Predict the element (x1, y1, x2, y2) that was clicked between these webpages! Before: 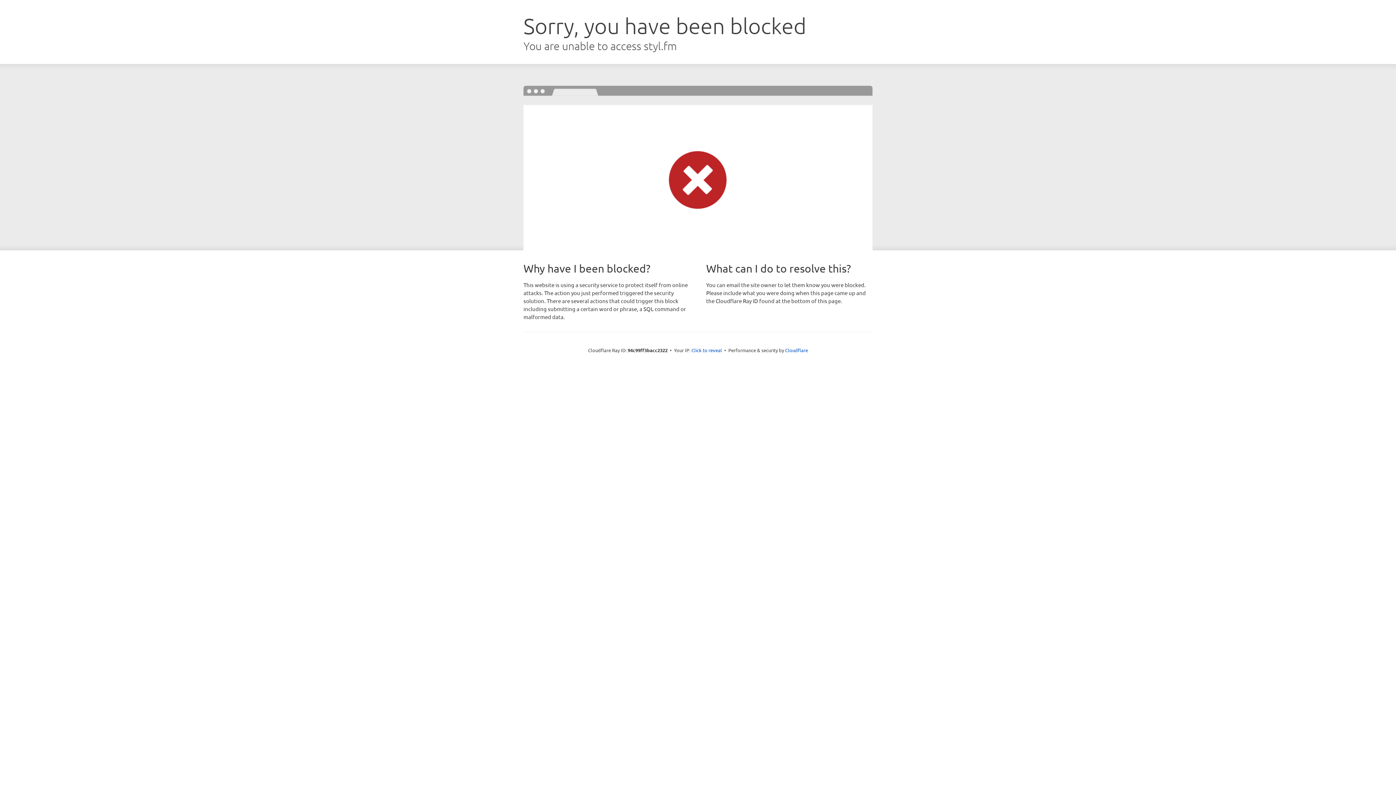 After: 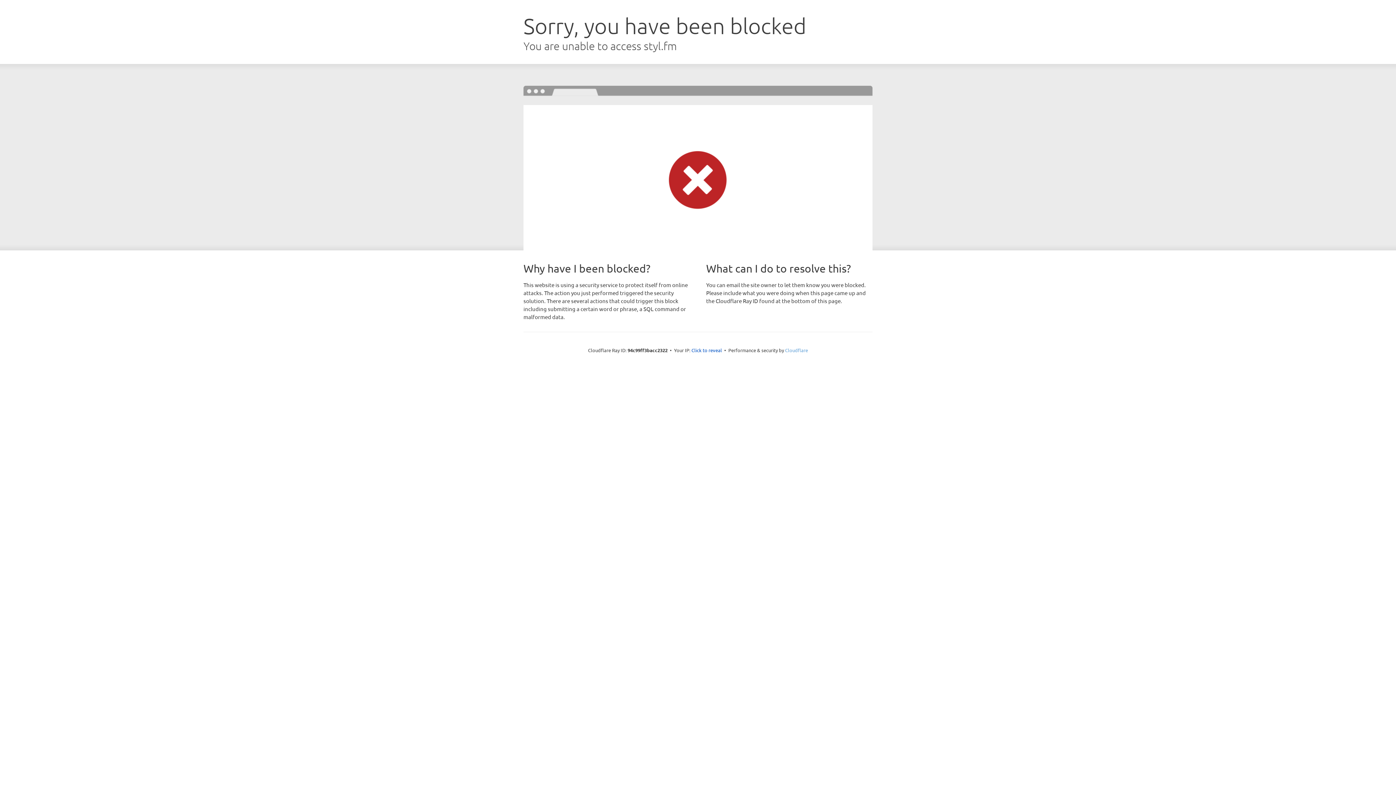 Action: label: Cloudflare bbox: (785, 347, 808, 353)